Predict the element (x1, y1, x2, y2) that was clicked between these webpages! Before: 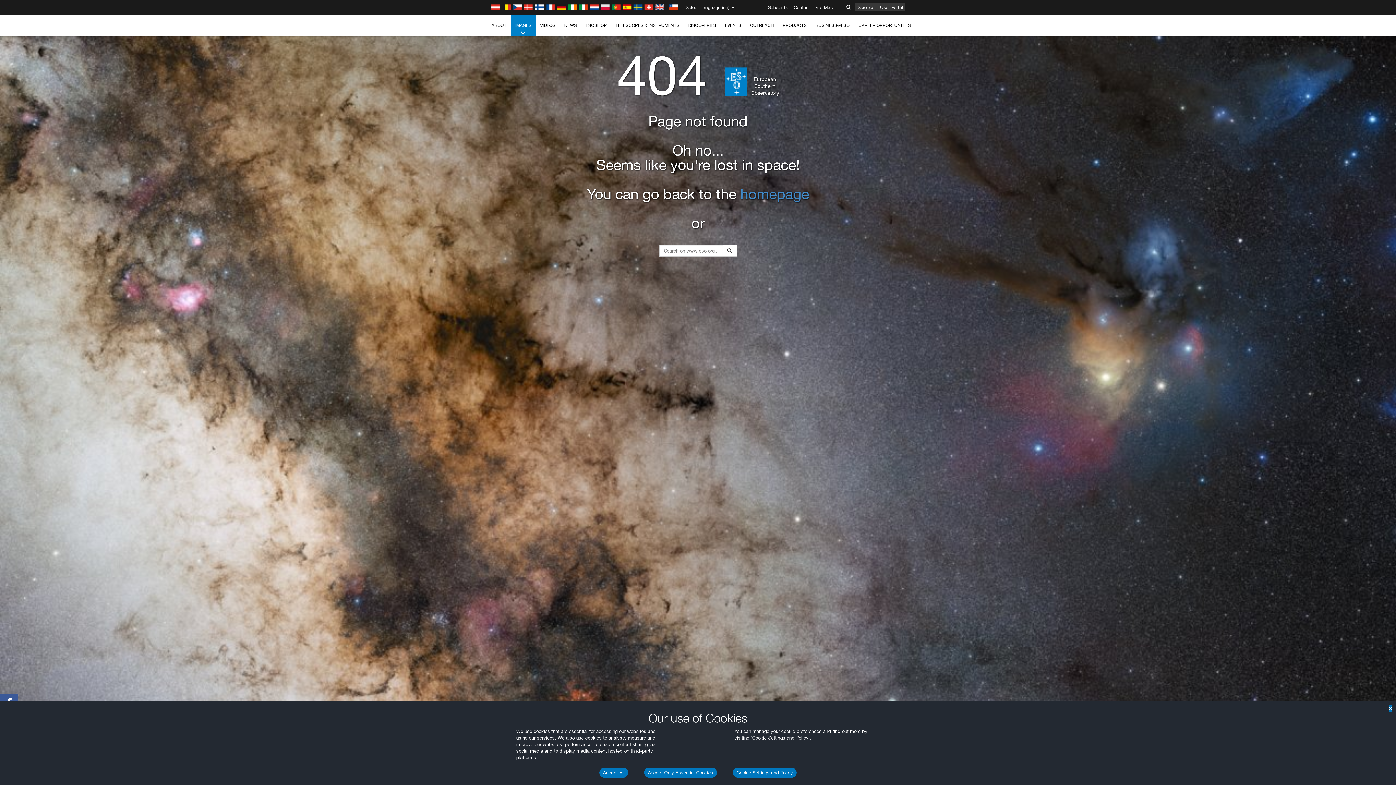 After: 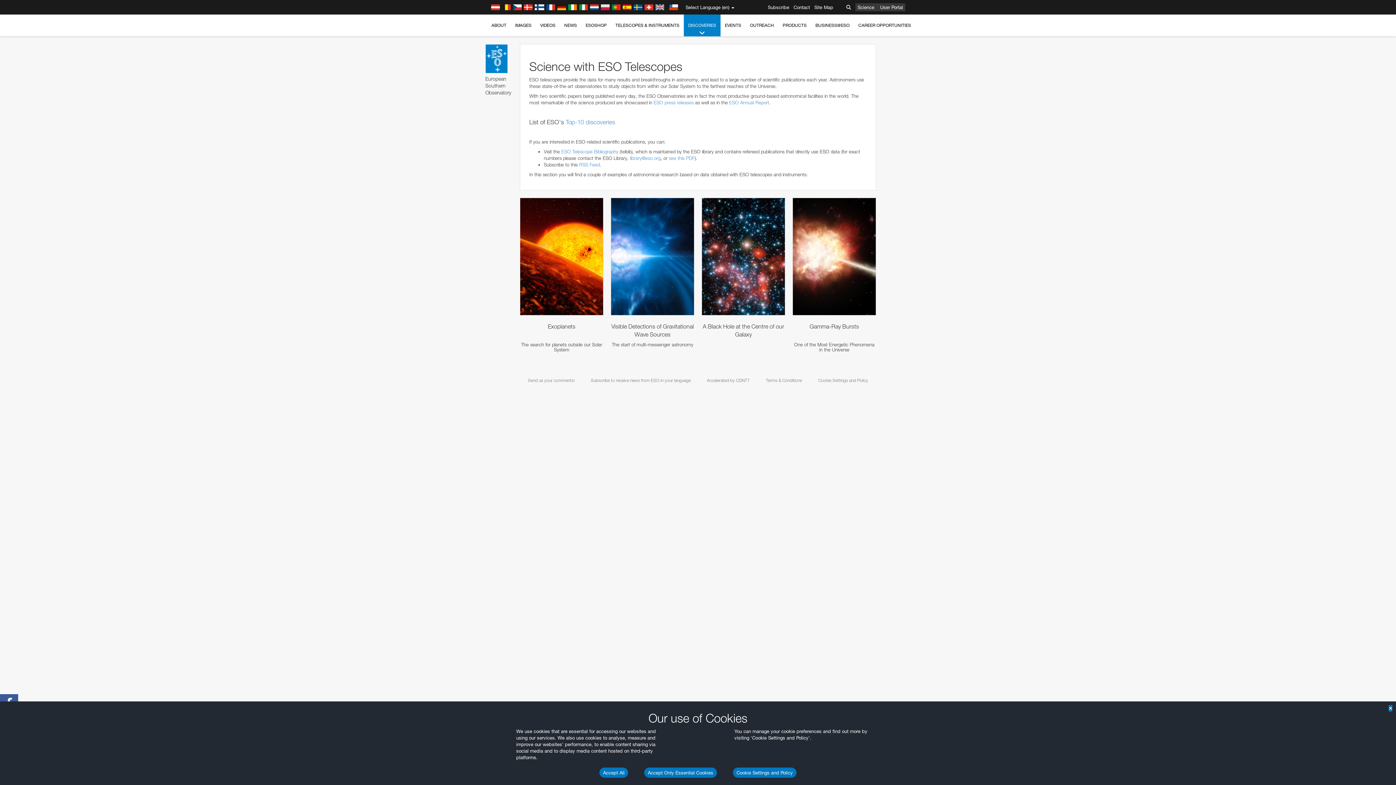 Action: label: DISCOVERIES bbox: (684, 14, 720, 36)